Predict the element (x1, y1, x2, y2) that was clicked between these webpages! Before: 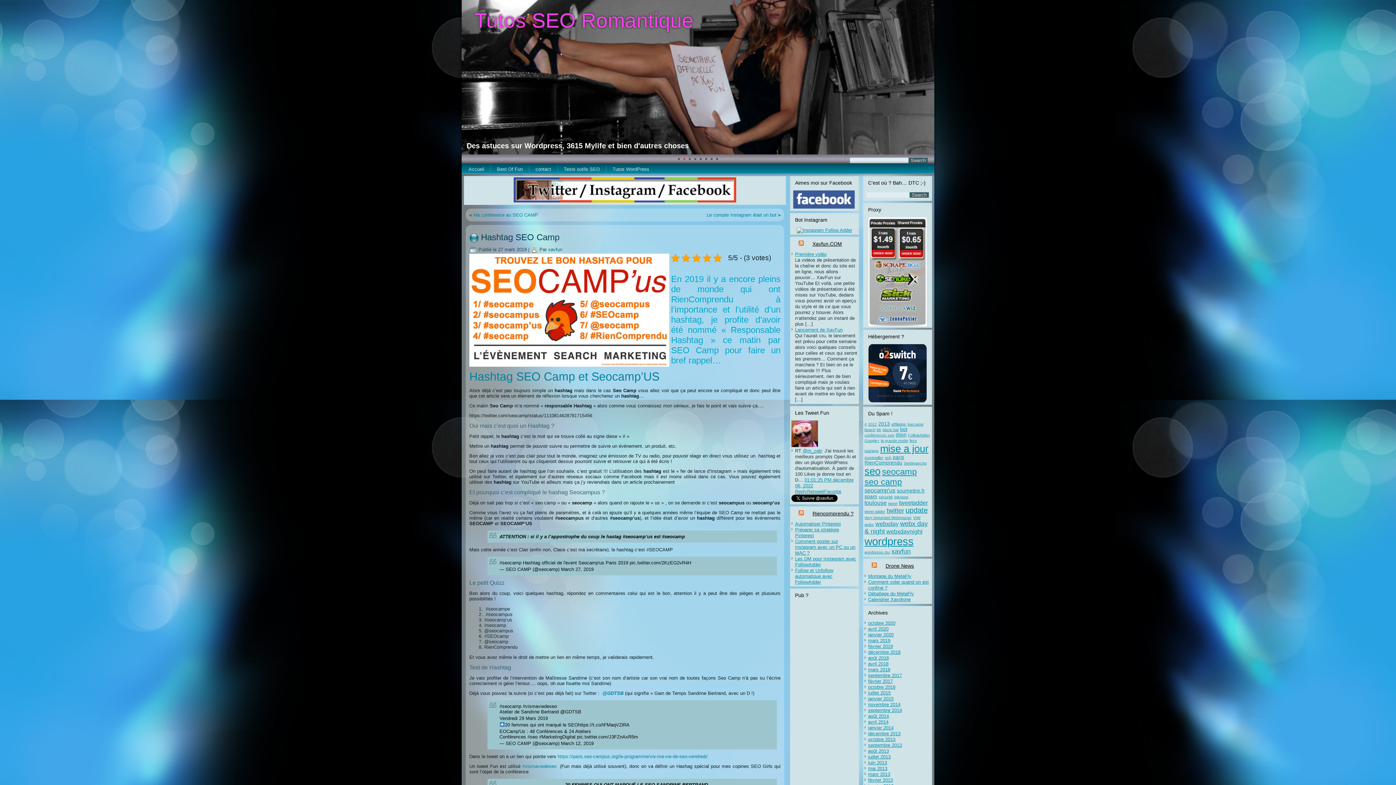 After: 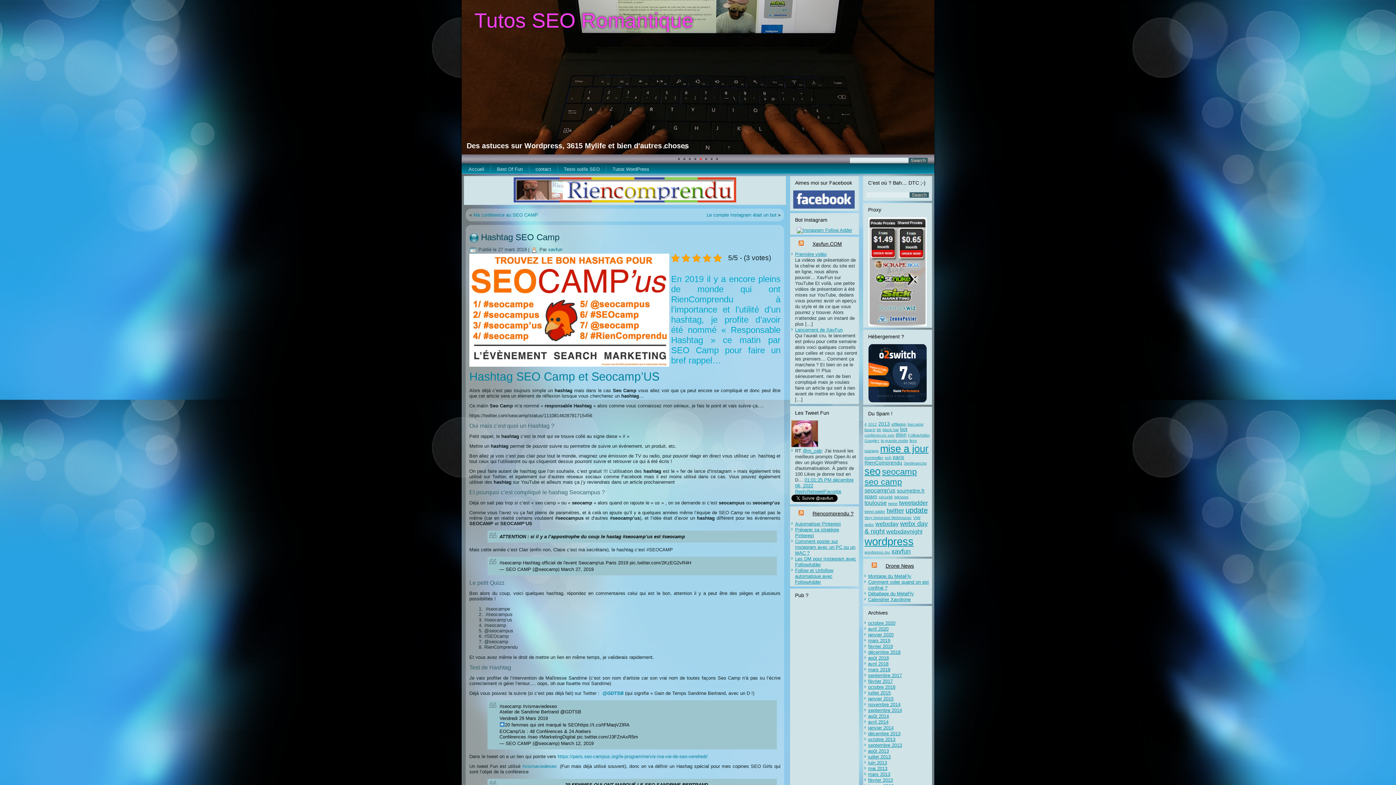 Action: bbox: (513, 198, 736, 203)